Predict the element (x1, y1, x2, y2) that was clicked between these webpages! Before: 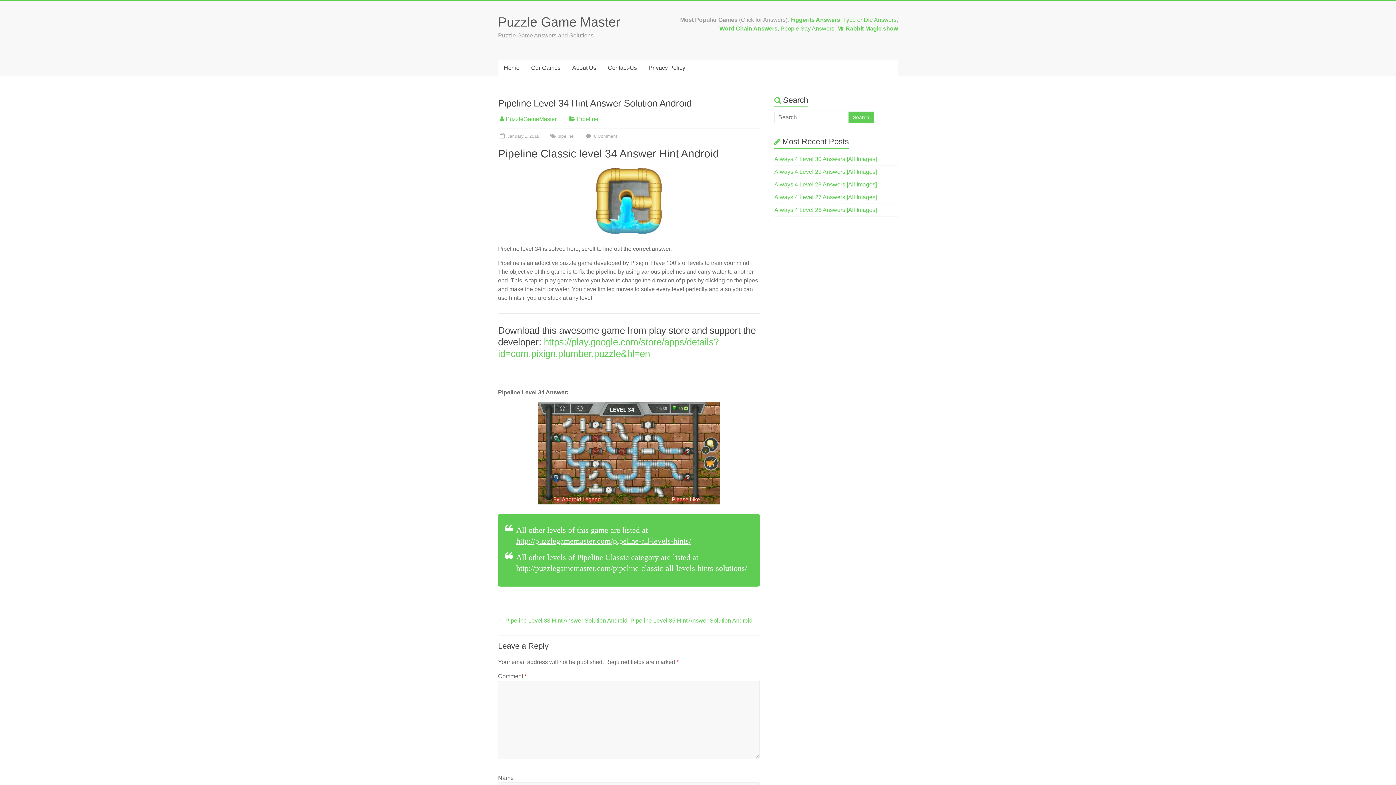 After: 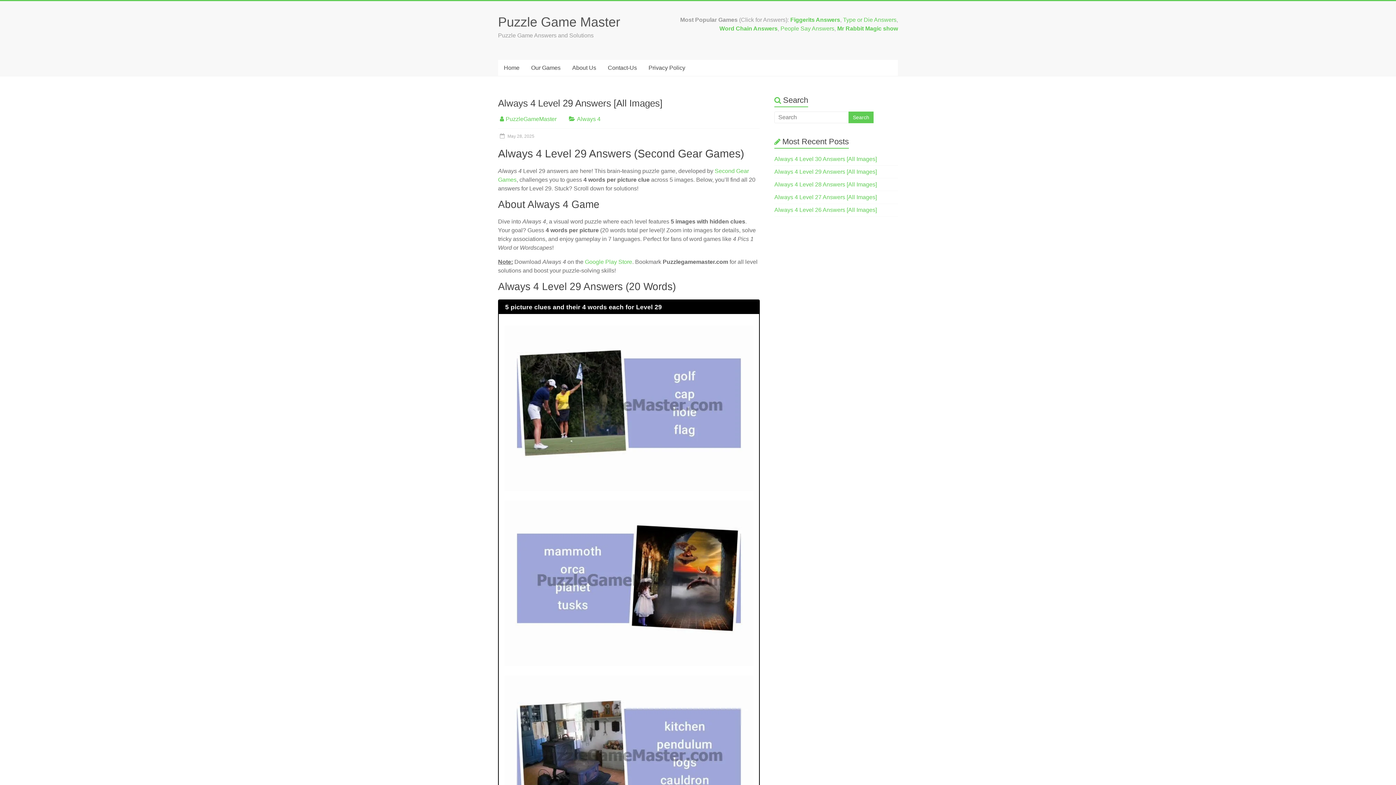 Action: bbox: (774, 168, 877, 174) label: Always 4 Level 29 Answers [All Images]